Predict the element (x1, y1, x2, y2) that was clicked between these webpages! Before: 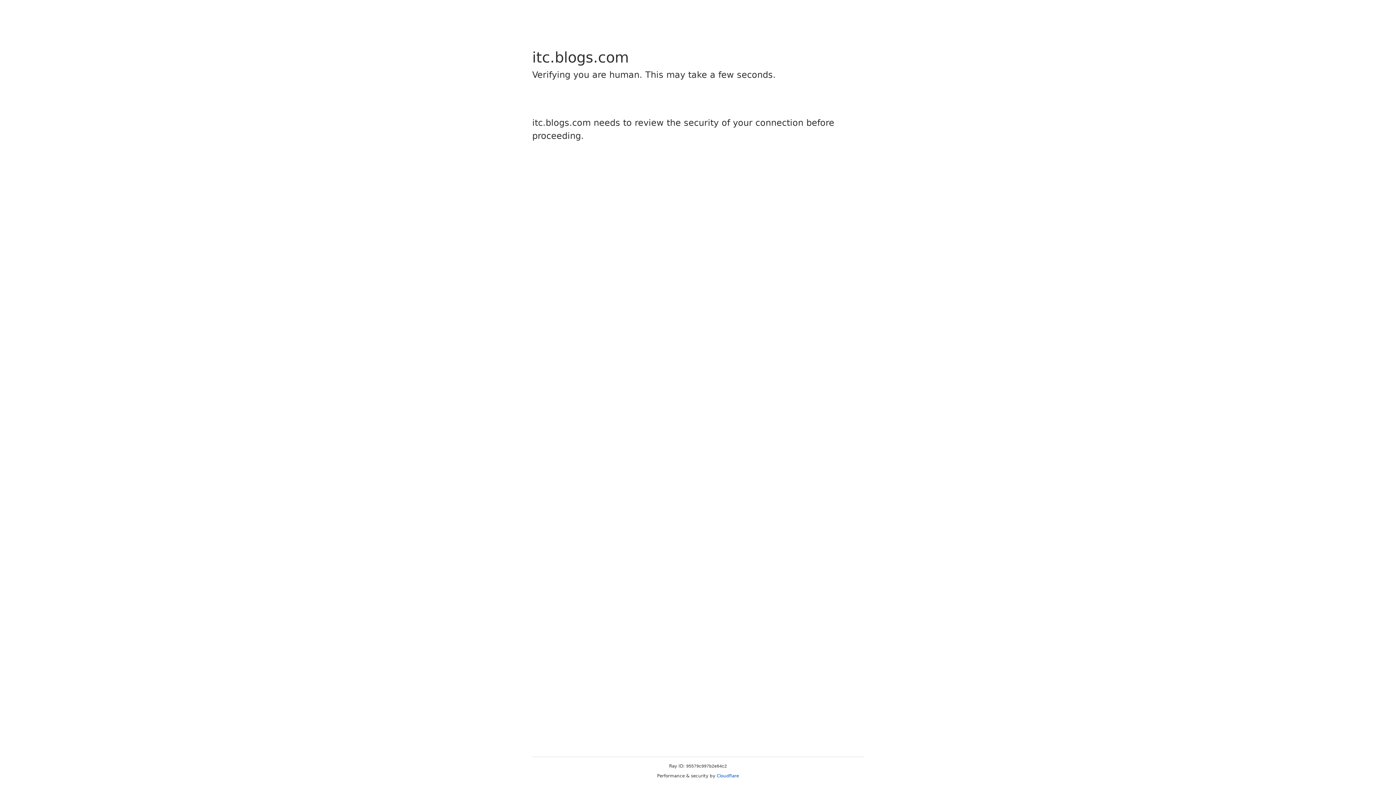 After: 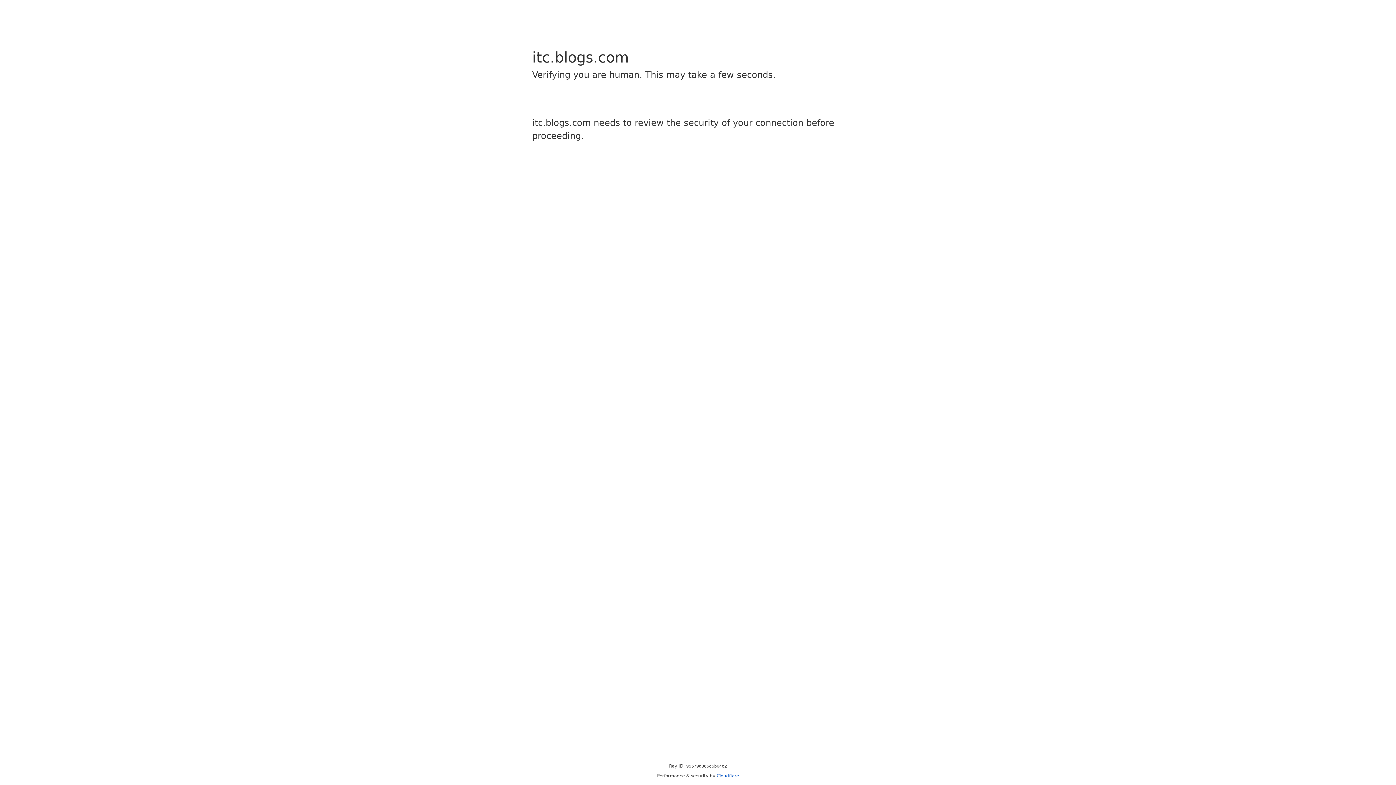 Action: label: Cloudflare bbox: (716, 773, 739, 778)